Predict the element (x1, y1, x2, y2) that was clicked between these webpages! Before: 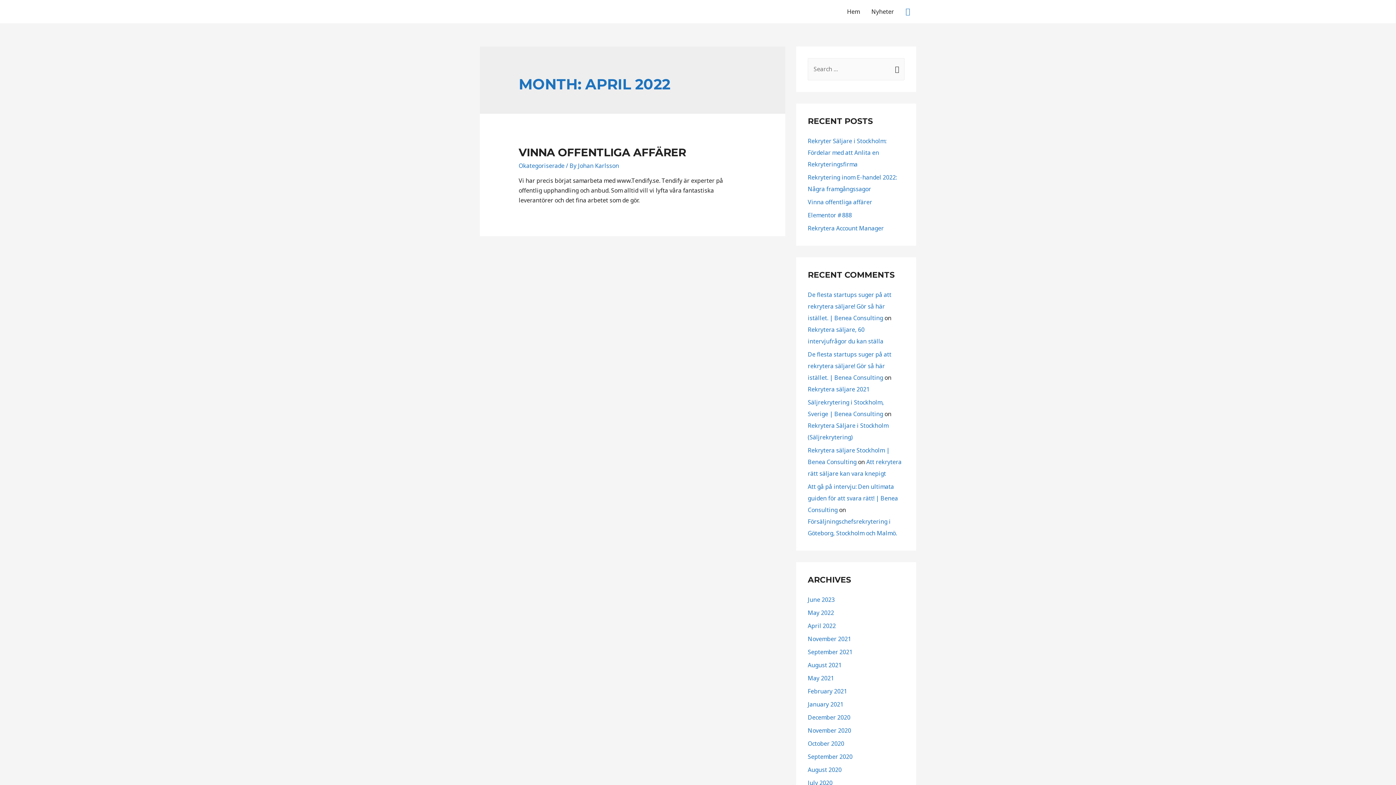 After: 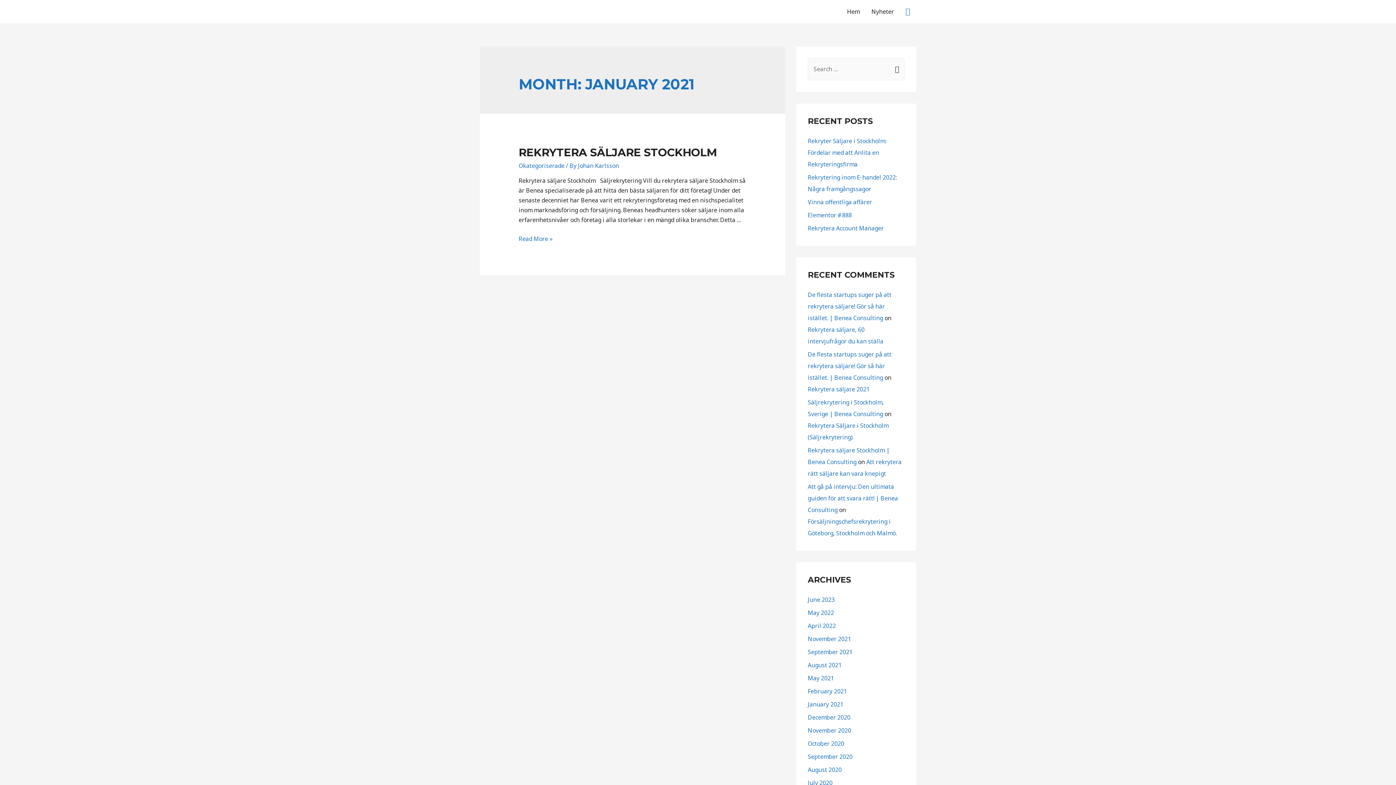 Action: bbox: (808, 700, 843, 708) label: January 2021